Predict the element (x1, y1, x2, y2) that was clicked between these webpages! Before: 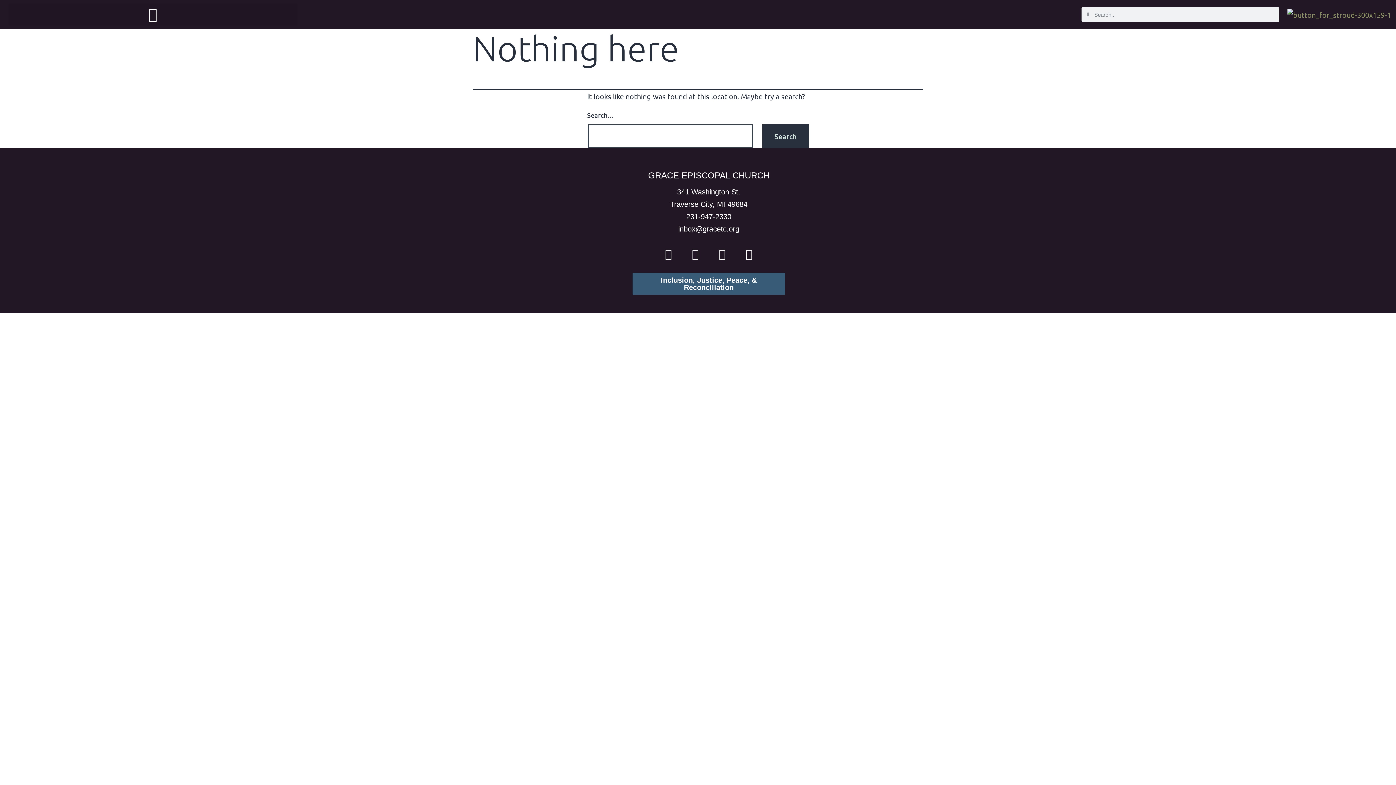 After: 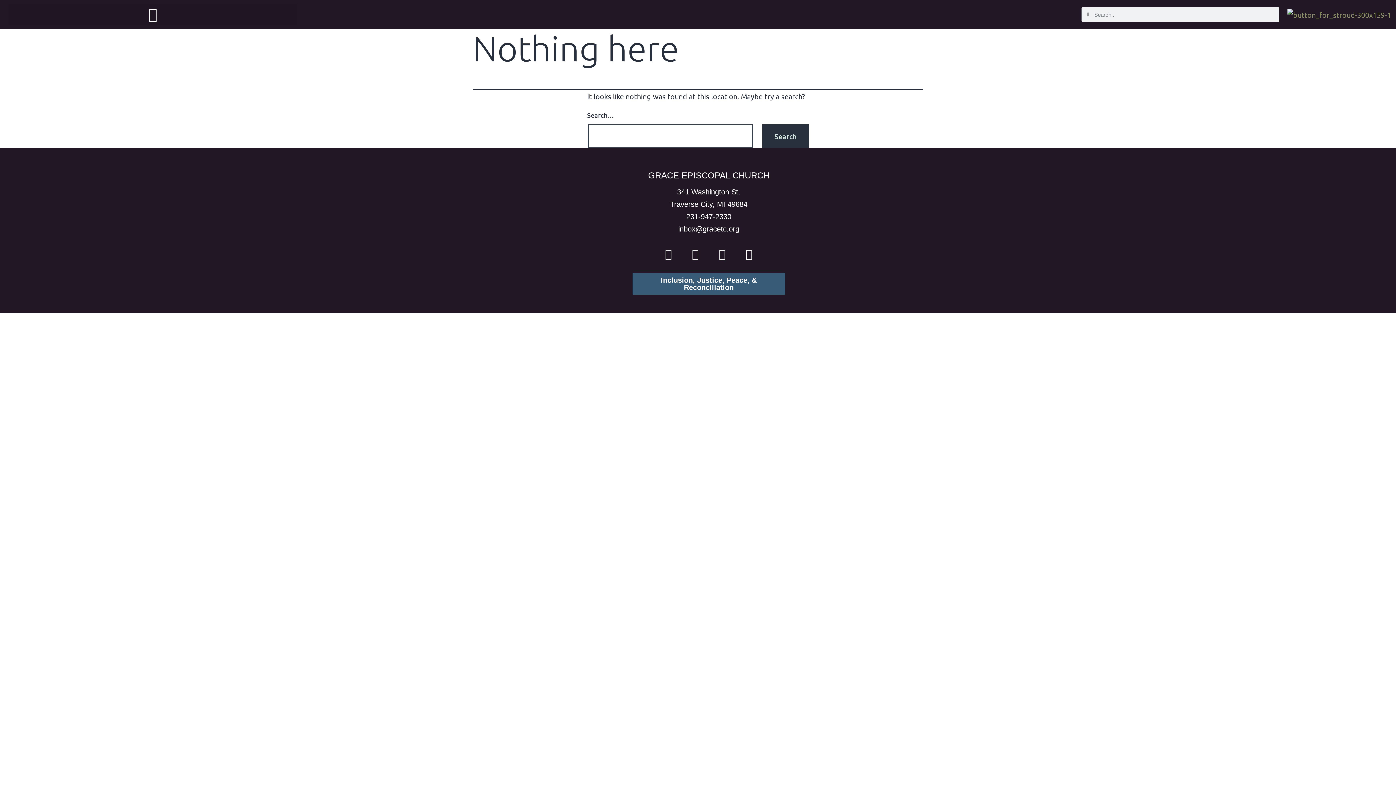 Action: bbox: (678, 225, 739, 233) label: inbox@gracetc.org